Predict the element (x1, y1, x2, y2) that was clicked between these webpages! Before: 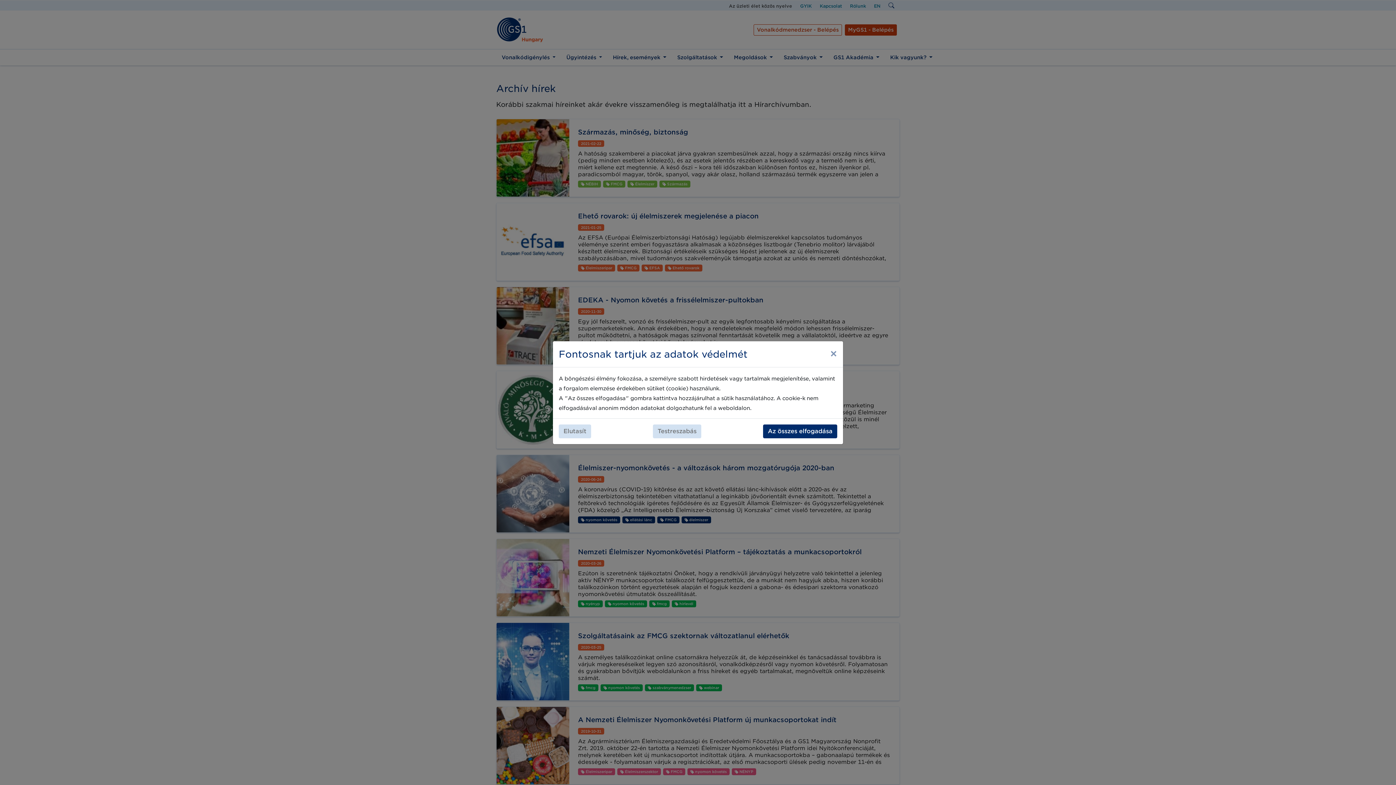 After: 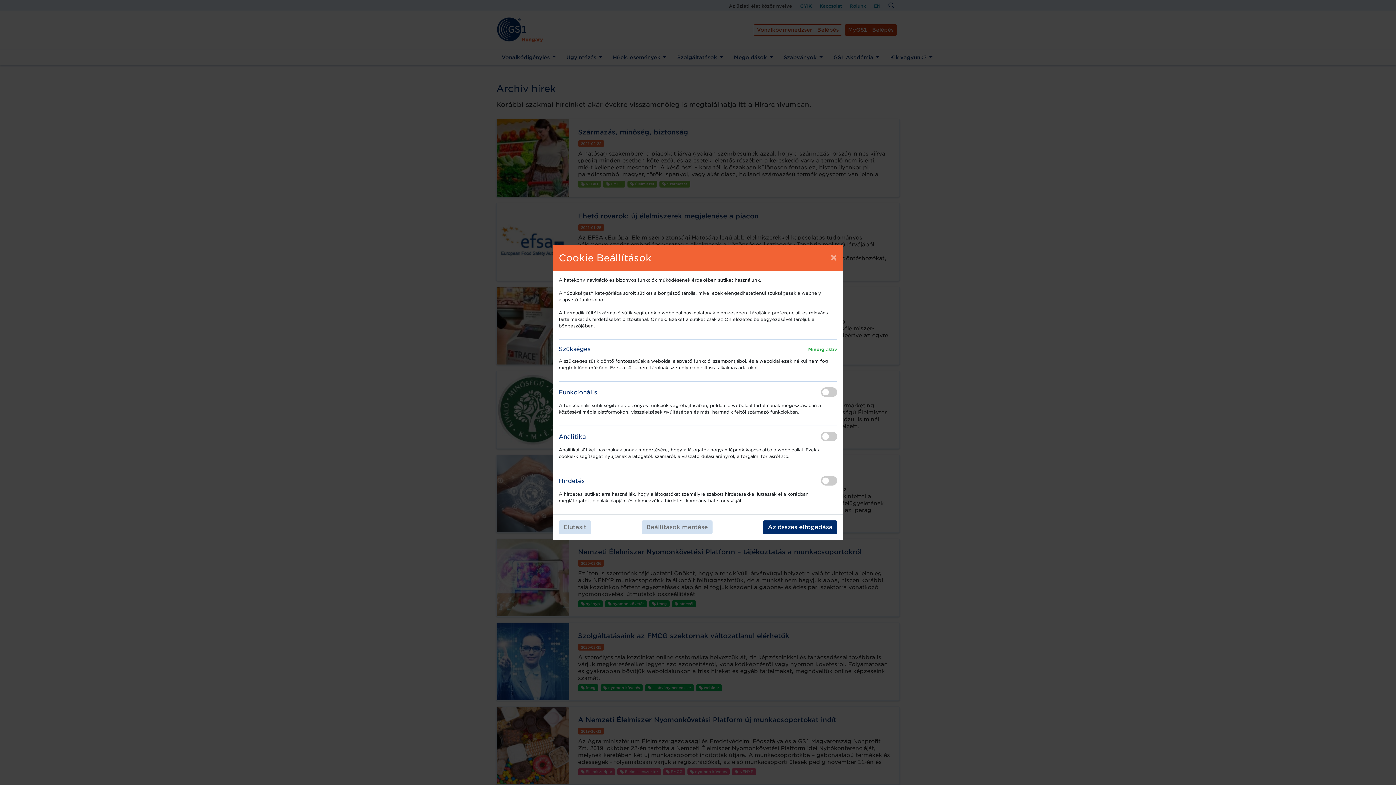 Action: bbox: (653, 424, 701, 438) label: Testreszabás